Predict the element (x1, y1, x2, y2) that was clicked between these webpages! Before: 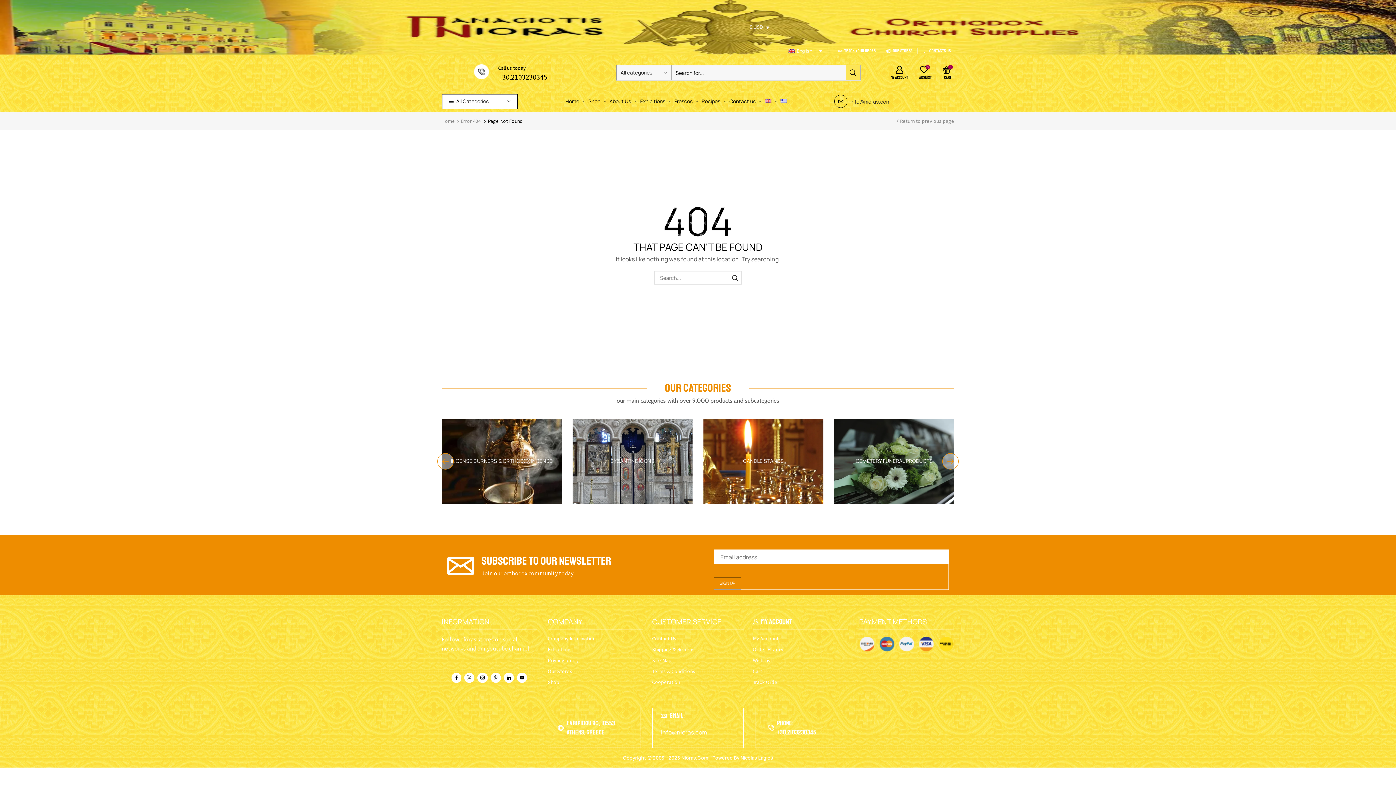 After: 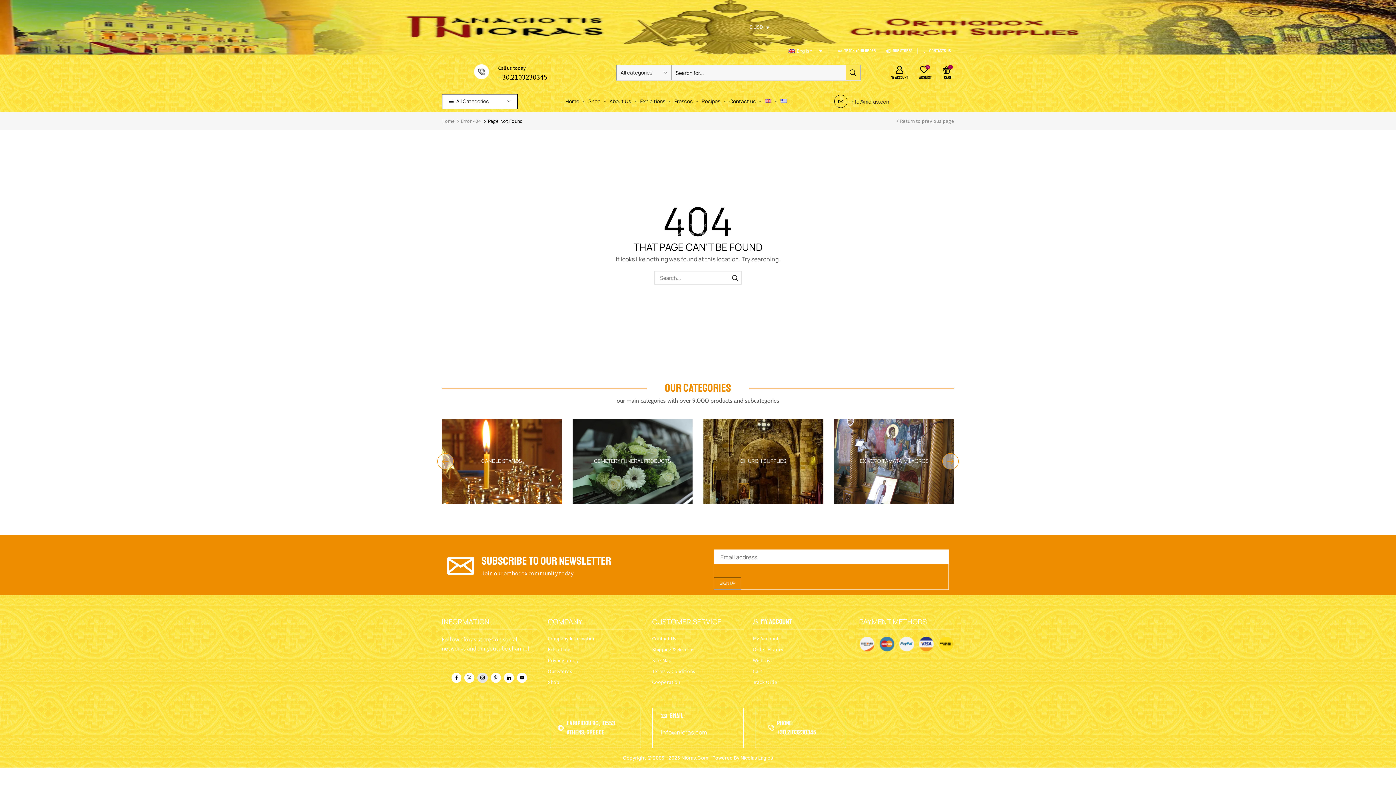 Action: label: Instagram bbox: (477, 673, 487, 683)